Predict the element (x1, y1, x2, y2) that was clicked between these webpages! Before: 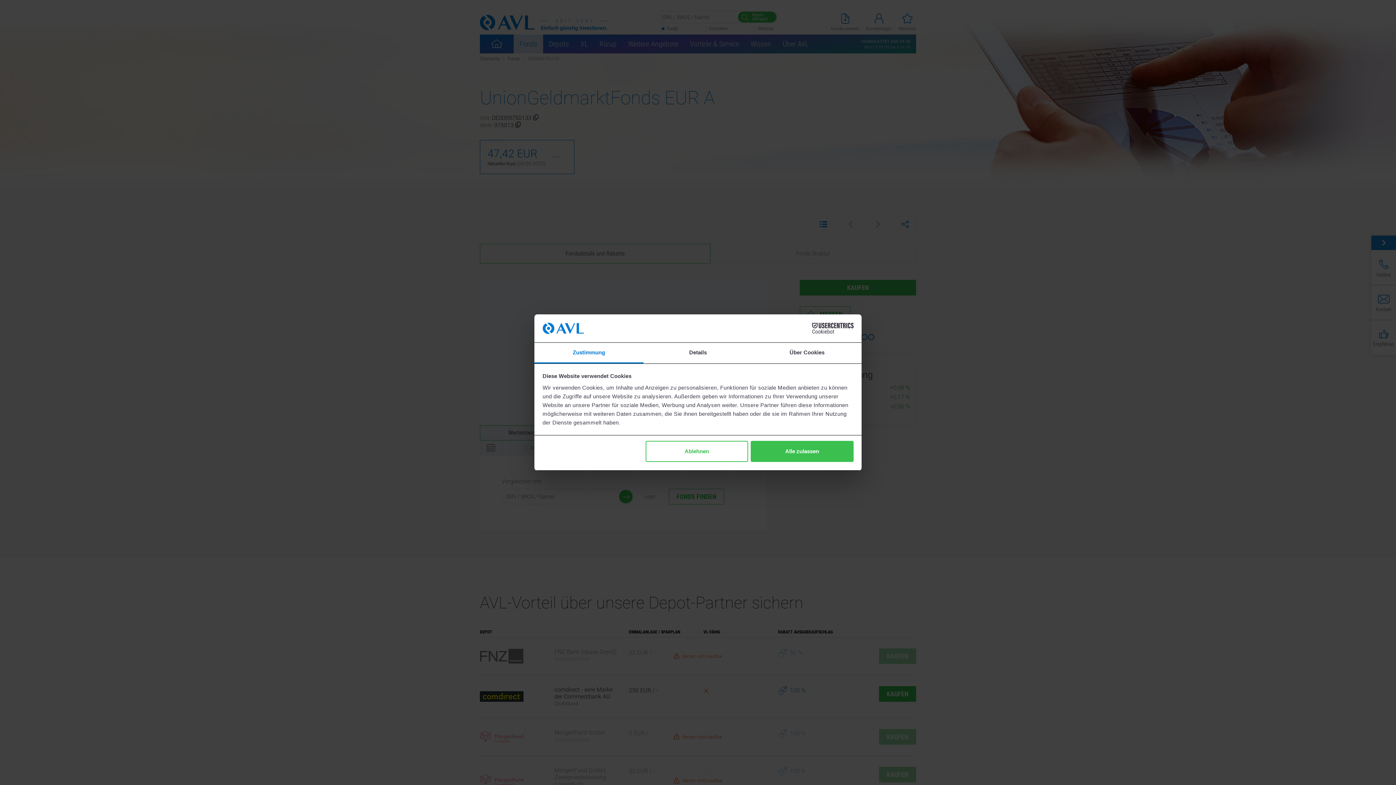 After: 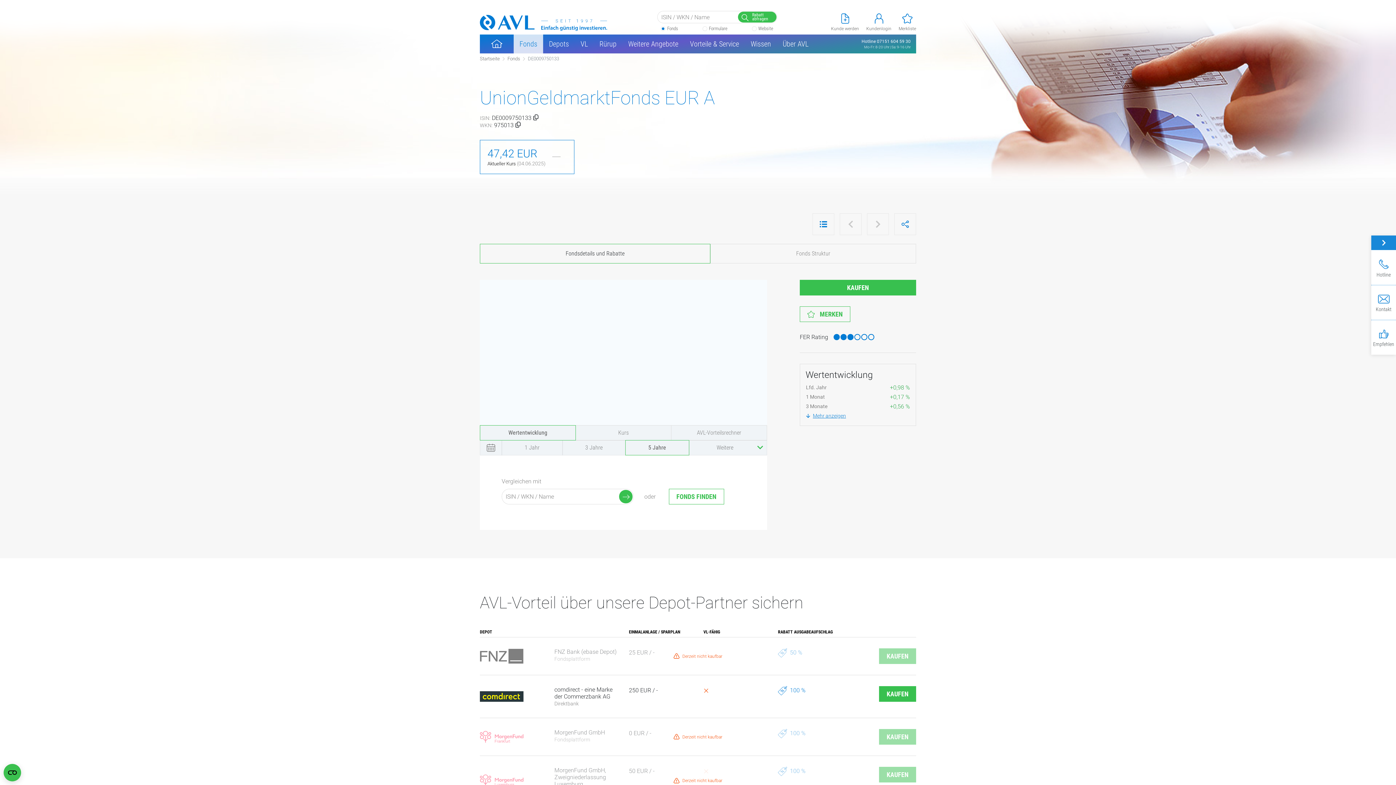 Action: bbox: (751, 441, 853, 462) label: Alle zulassen